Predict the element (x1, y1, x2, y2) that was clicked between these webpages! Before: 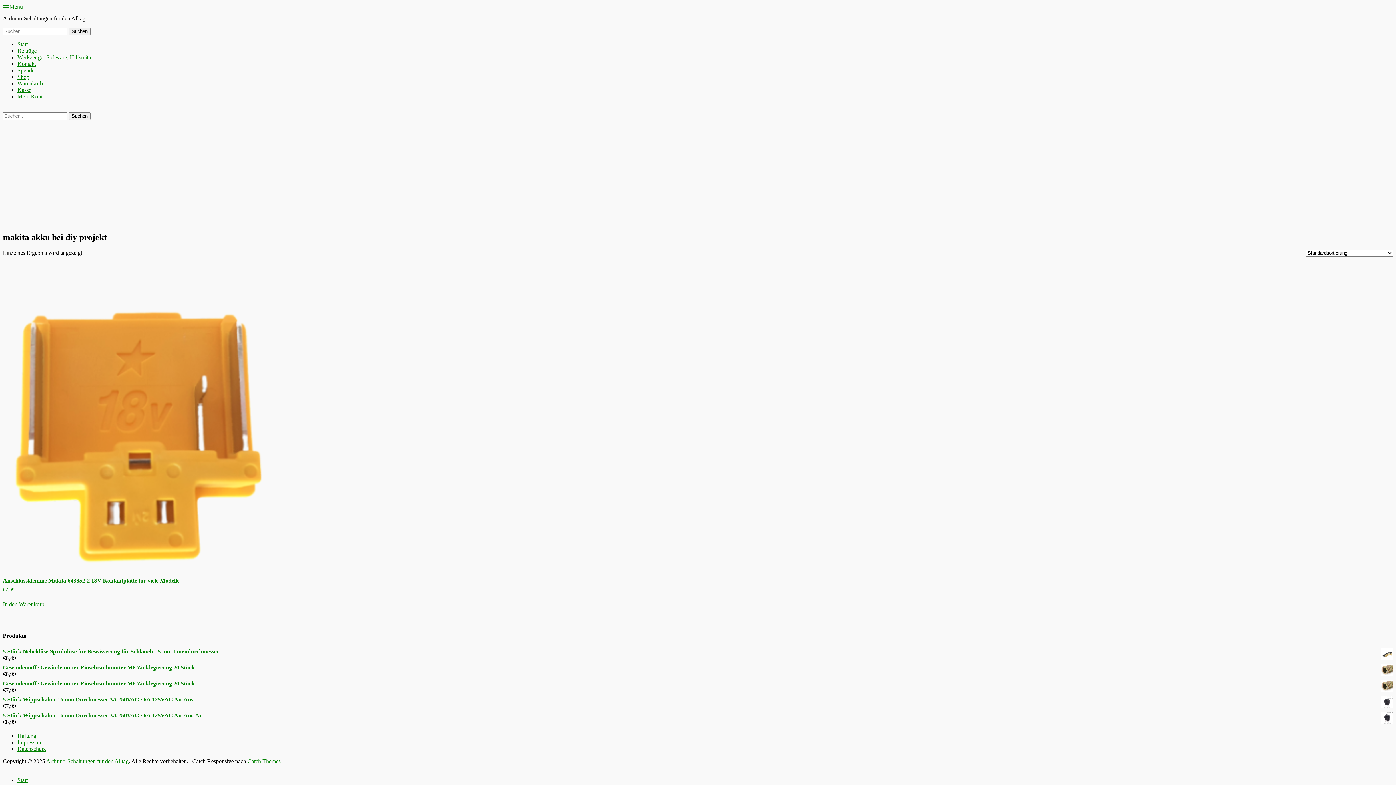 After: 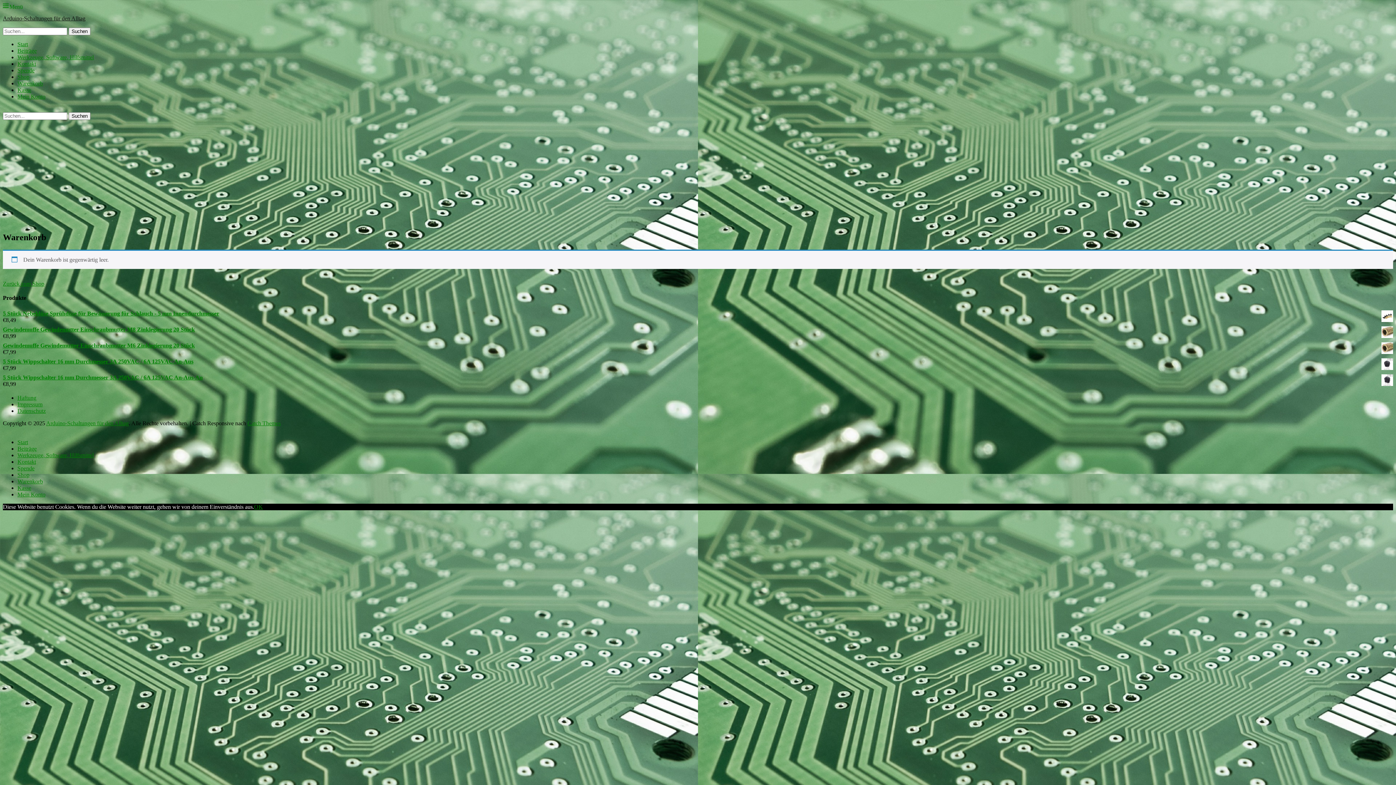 Action: bbox: (17, 80, 42, 86) label: Warenkorb